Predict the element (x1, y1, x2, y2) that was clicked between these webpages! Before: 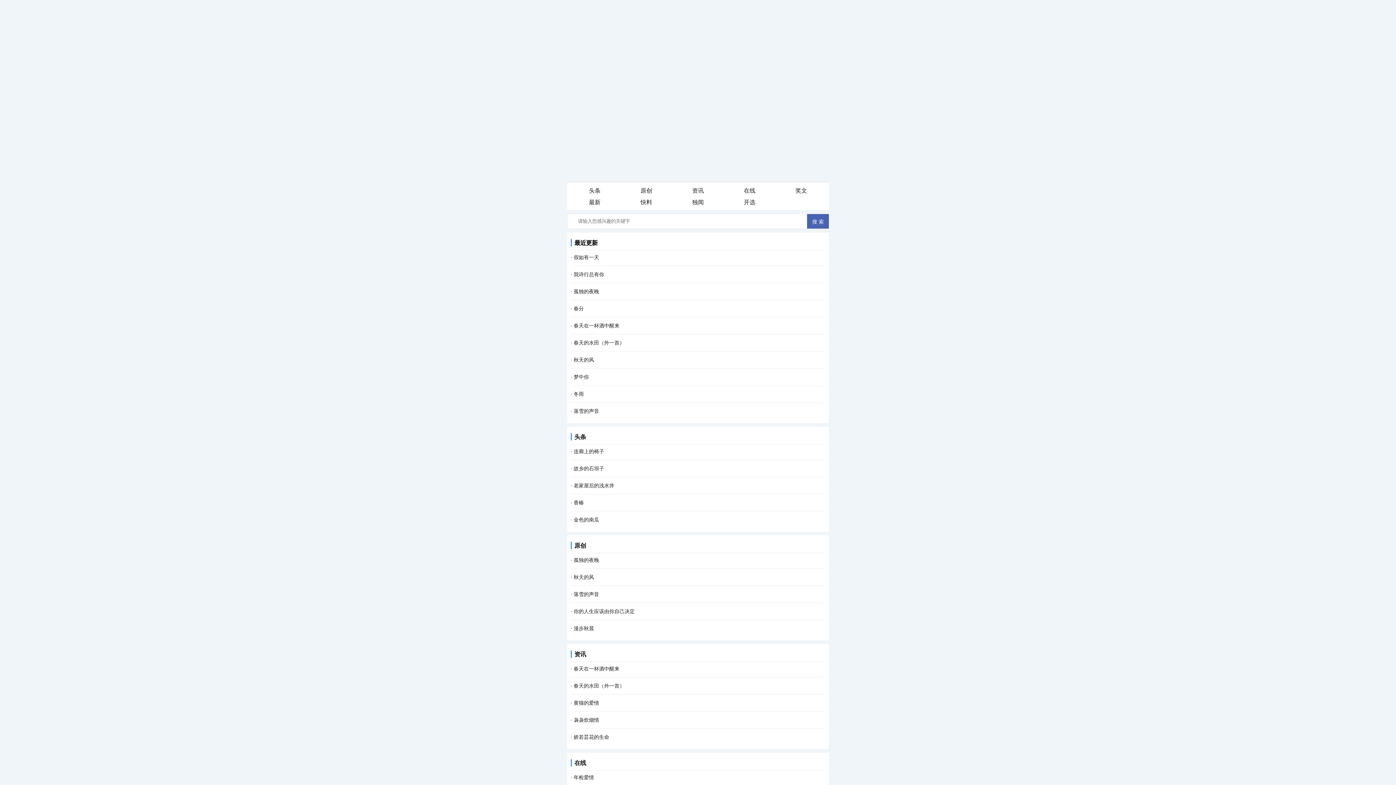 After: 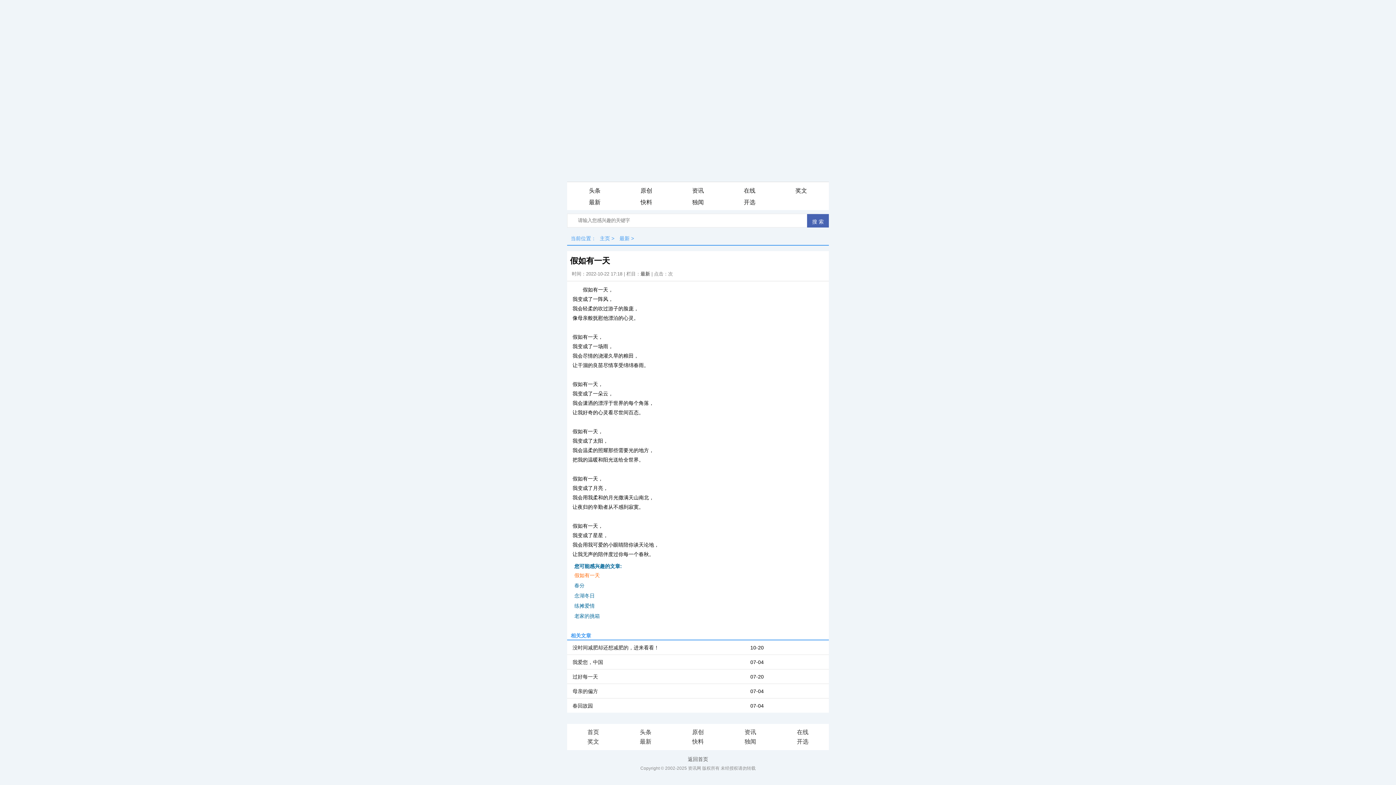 Action: bbox: (573, 254, 599, 260) label: 假如有一天